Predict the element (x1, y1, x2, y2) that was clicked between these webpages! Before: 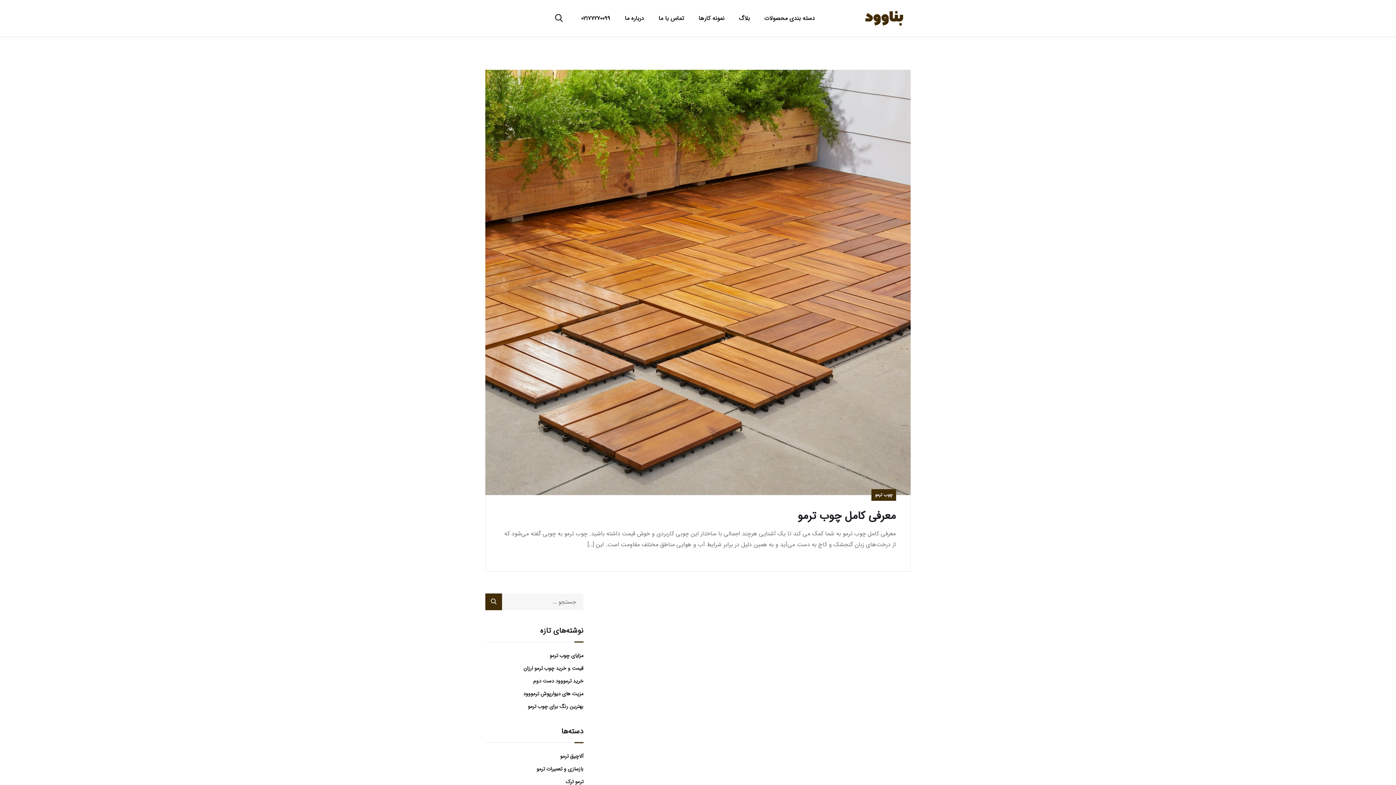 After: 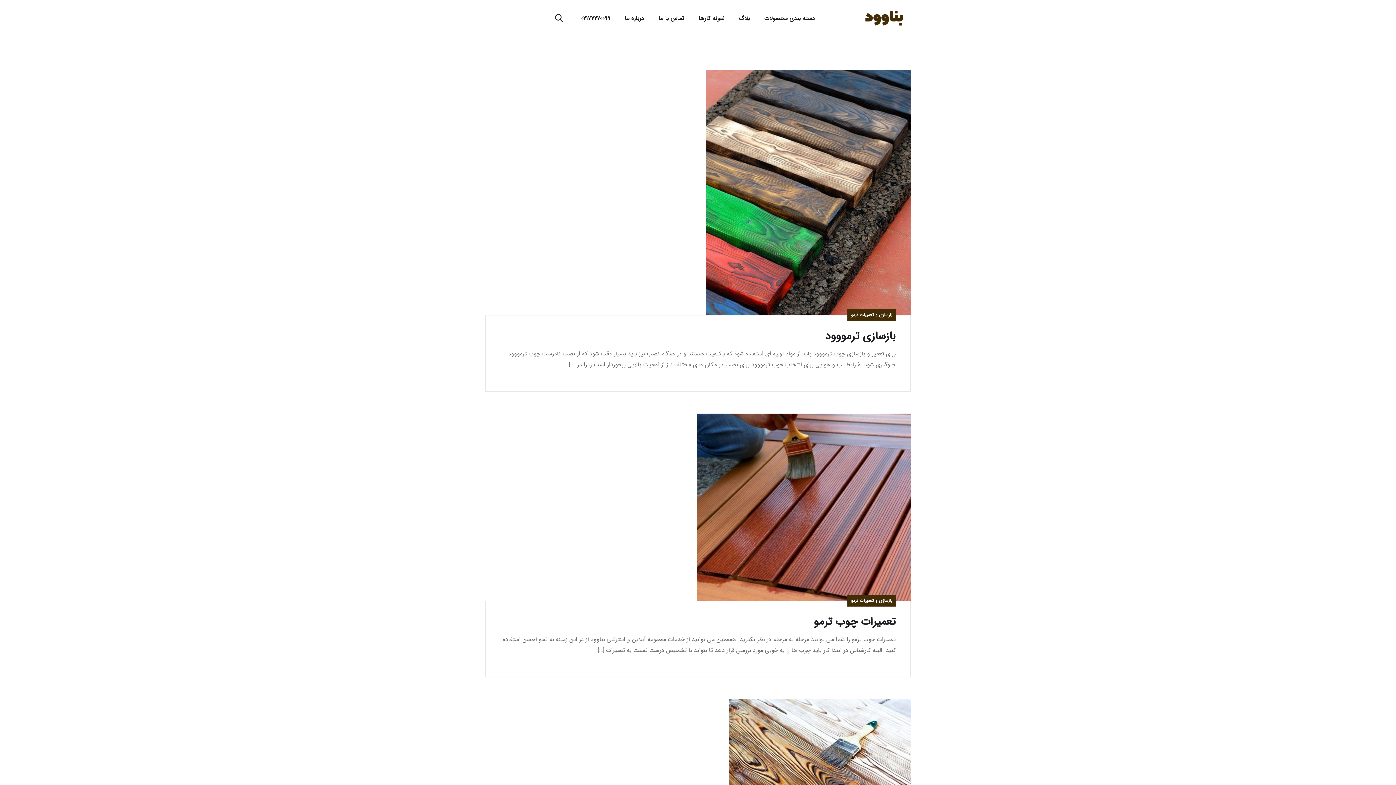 Action: bbox: (536, 765, 583, 773) label: بازسازی و تعمیرات ترمو